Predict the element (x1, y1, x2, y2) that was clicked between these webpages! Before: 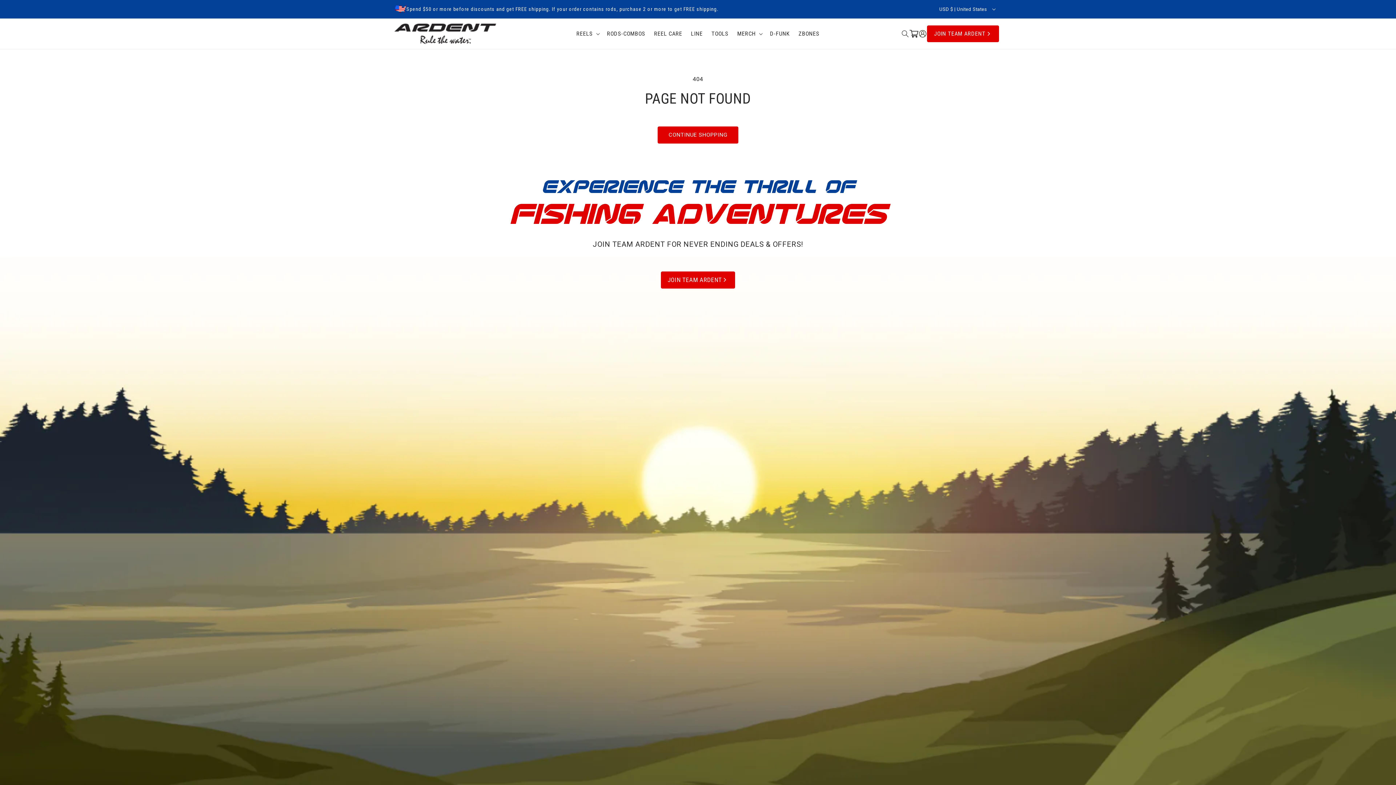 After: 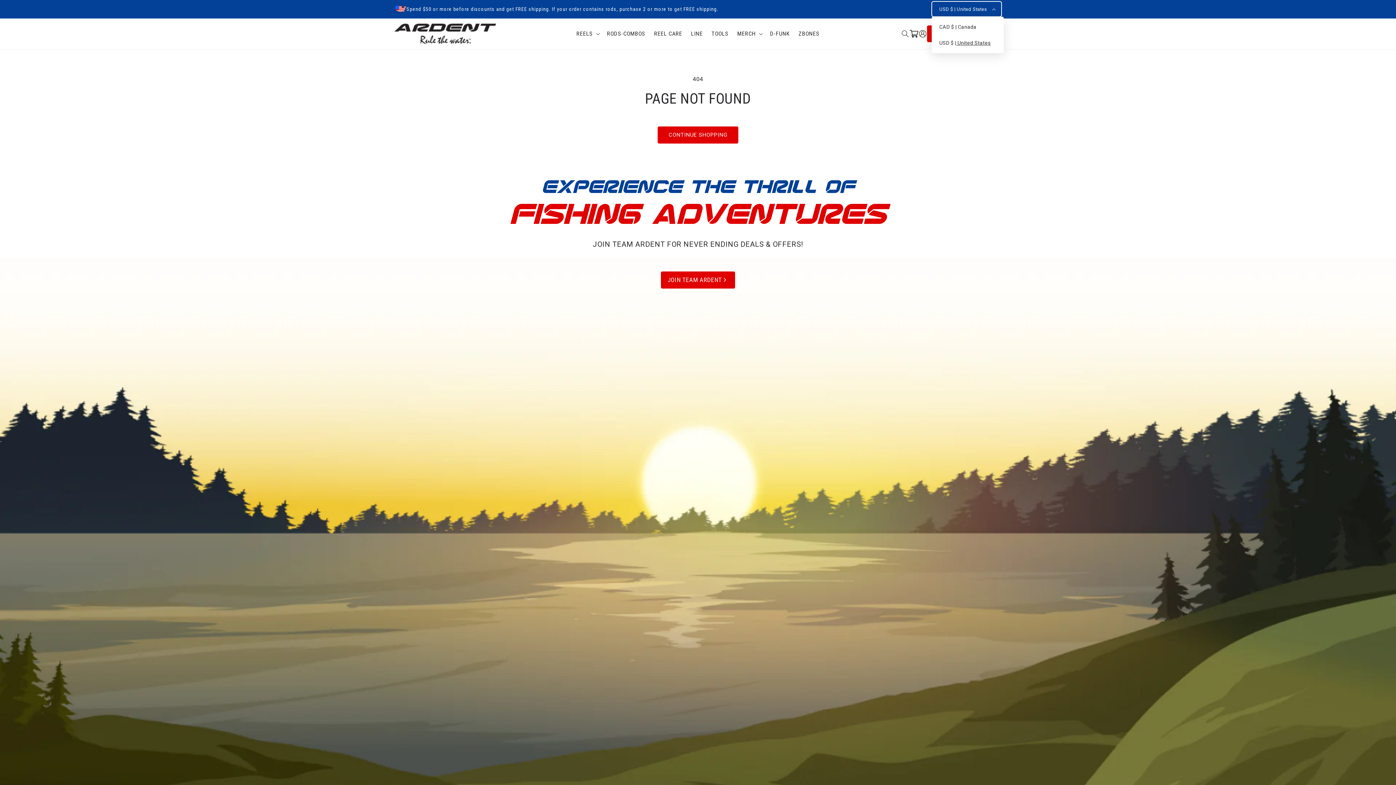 Action: label: USD $ | United States bbox: (931, 1, 1001, 16)